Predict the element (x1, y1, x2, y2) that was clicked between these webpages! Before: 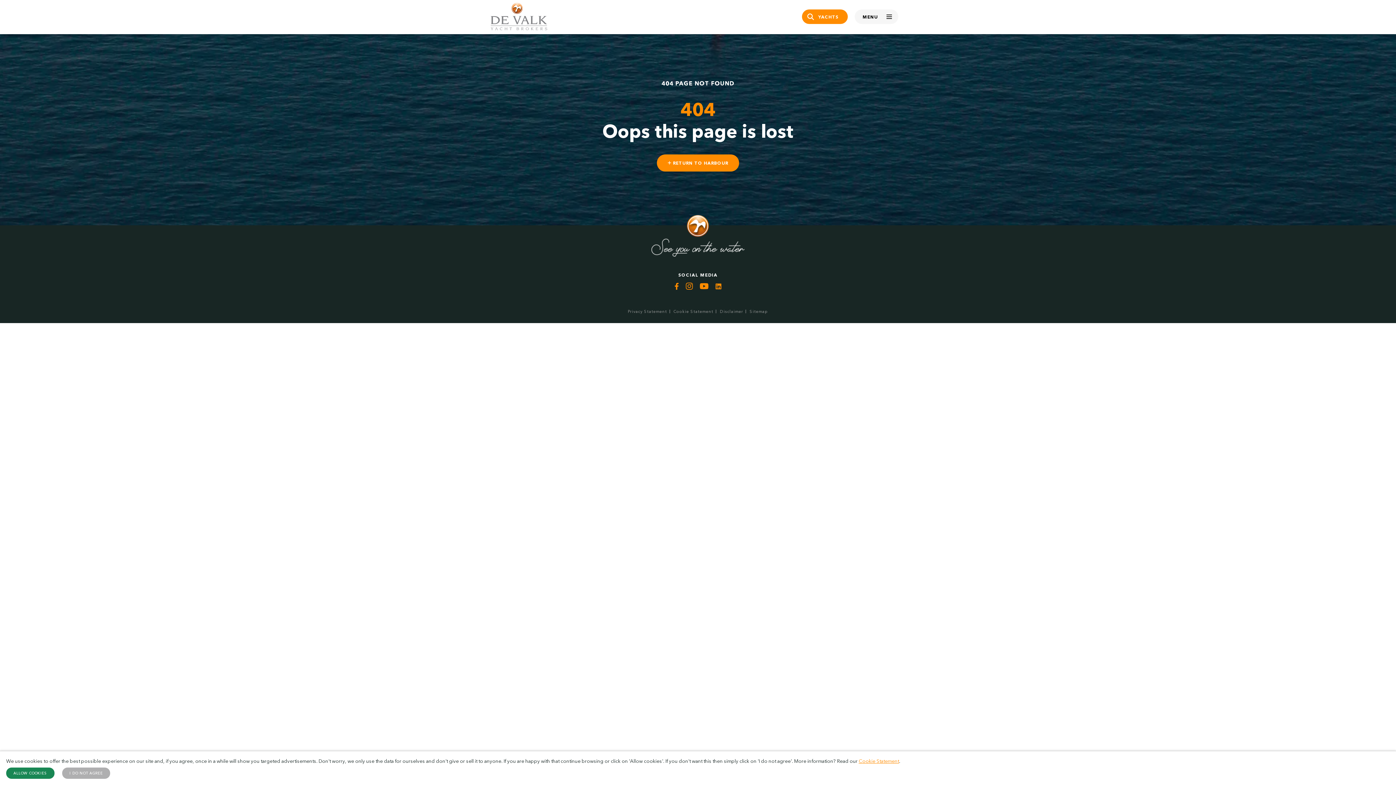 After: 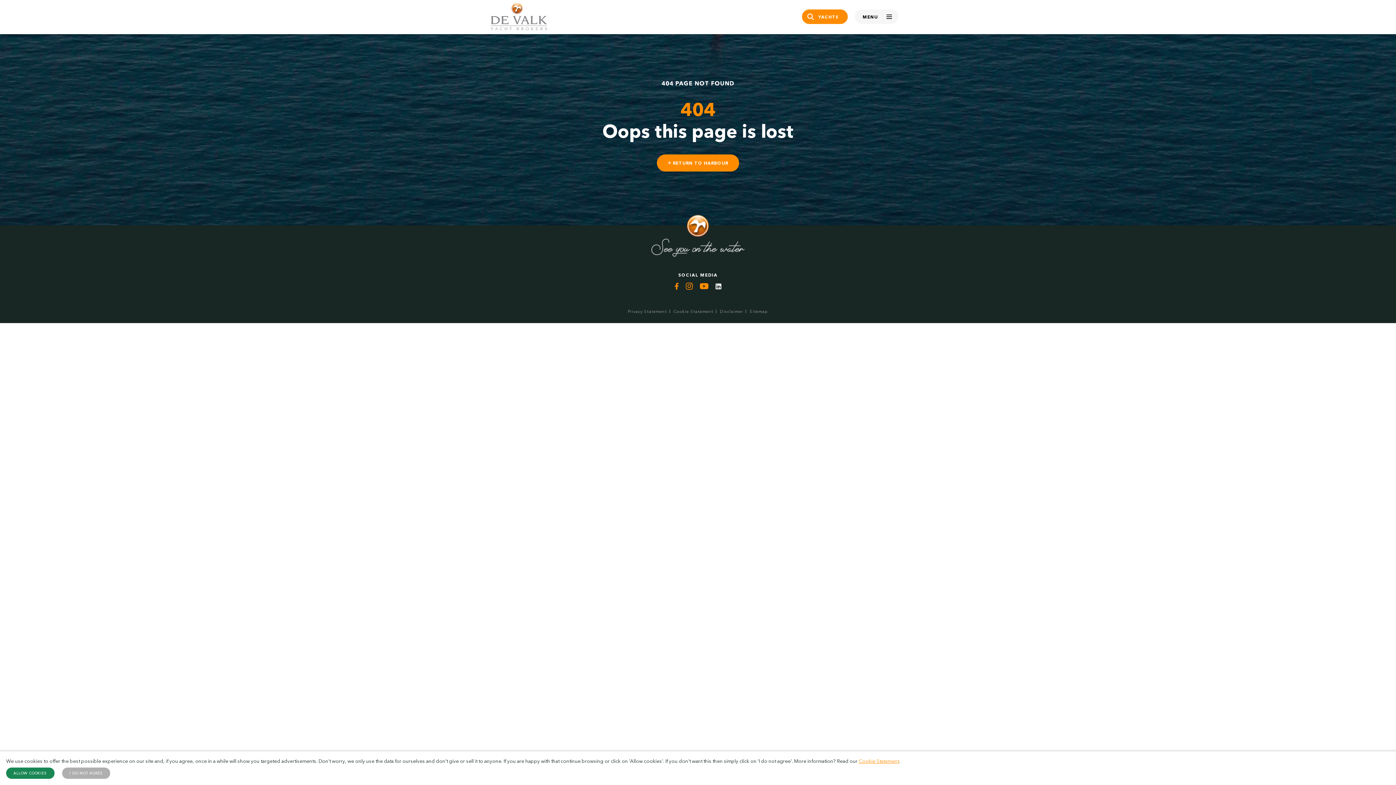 Action: bbox: (715, 282, 721, 290)